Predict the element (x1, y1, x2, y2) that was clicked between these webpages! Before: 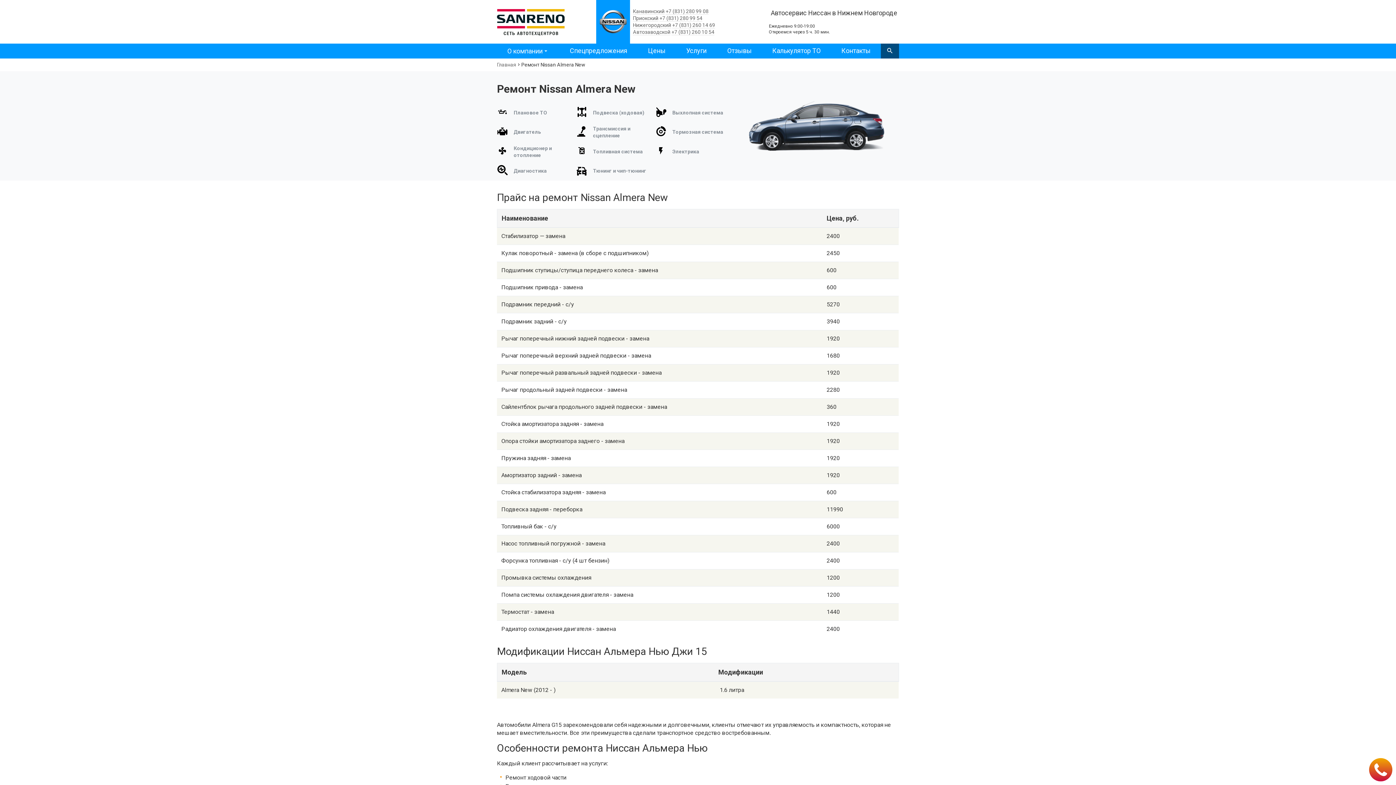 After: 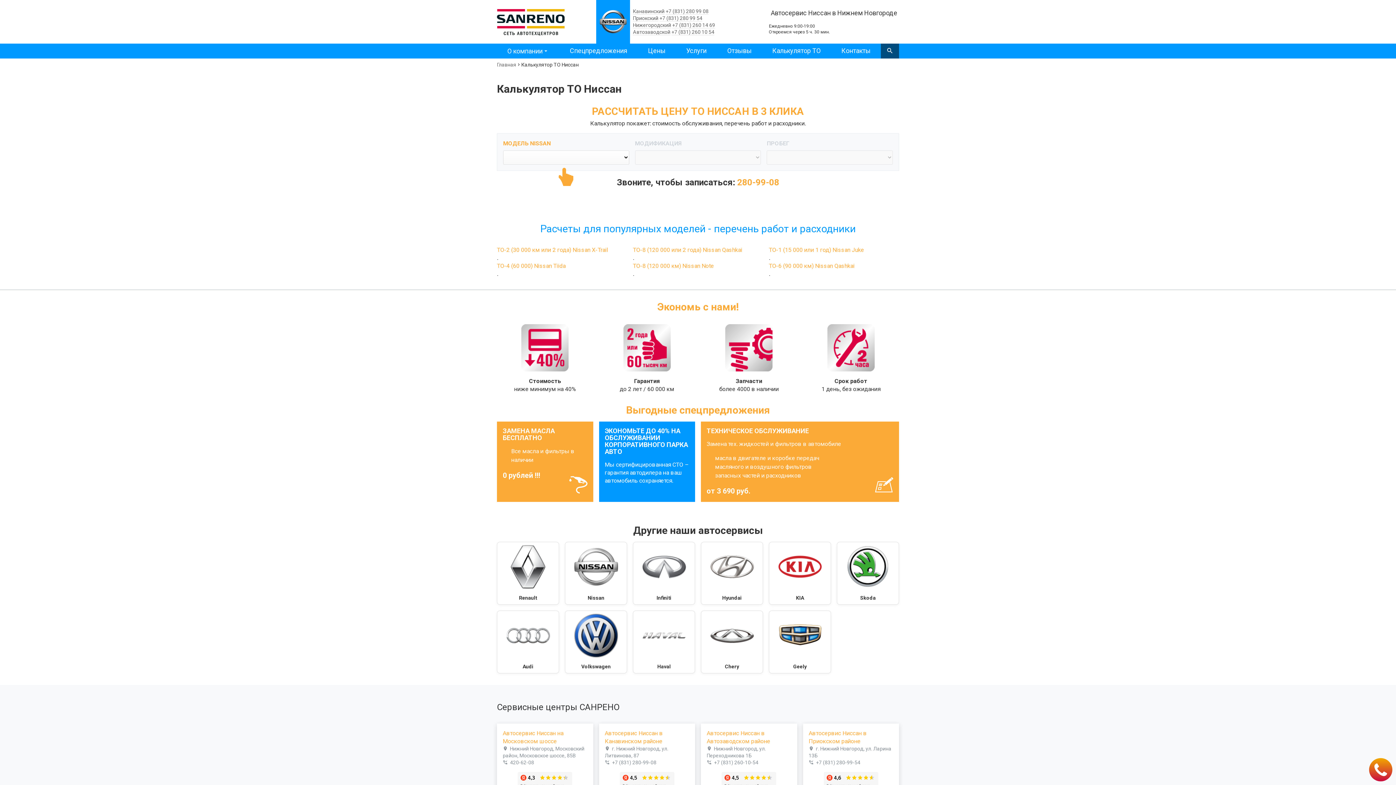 Action: label: Калькулятор ТО bbox: (762, 43, 831, 58)